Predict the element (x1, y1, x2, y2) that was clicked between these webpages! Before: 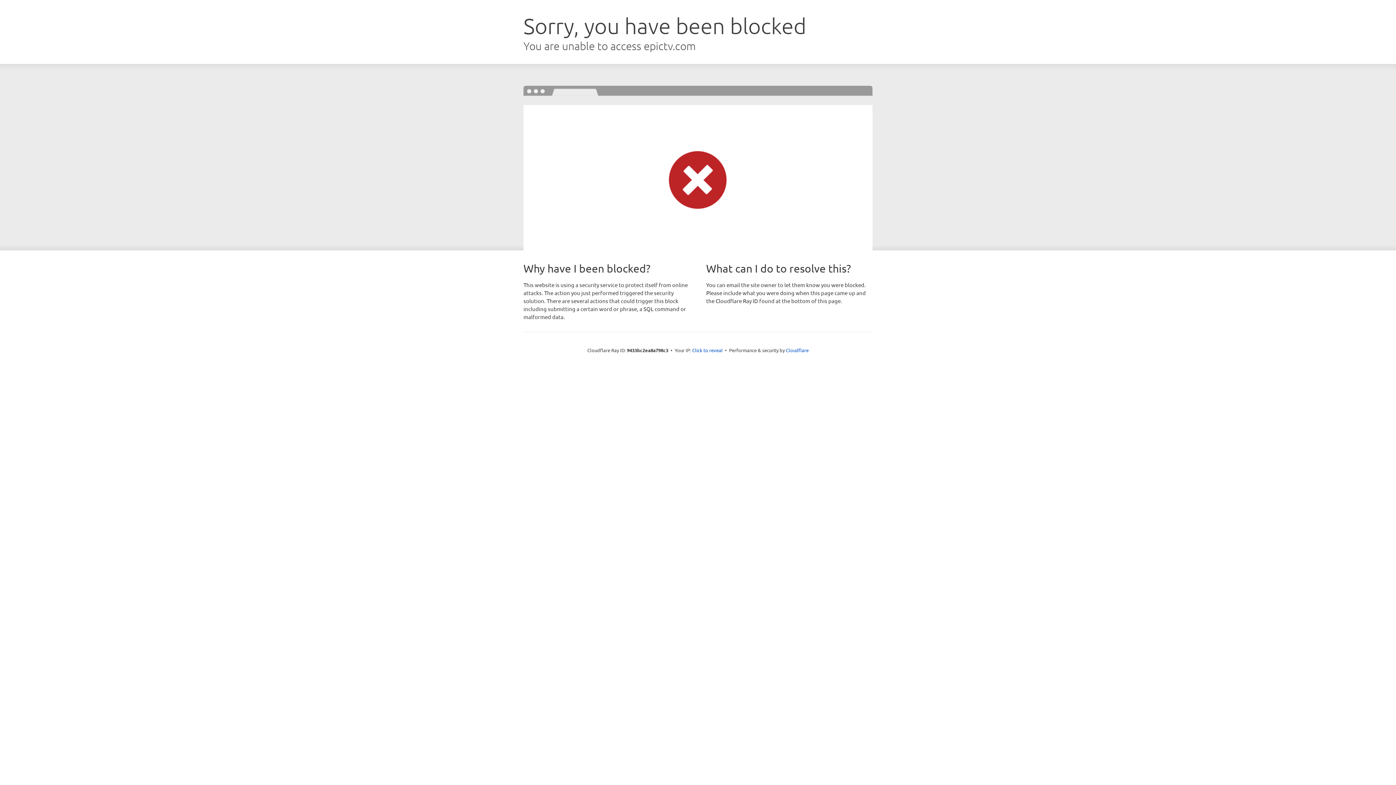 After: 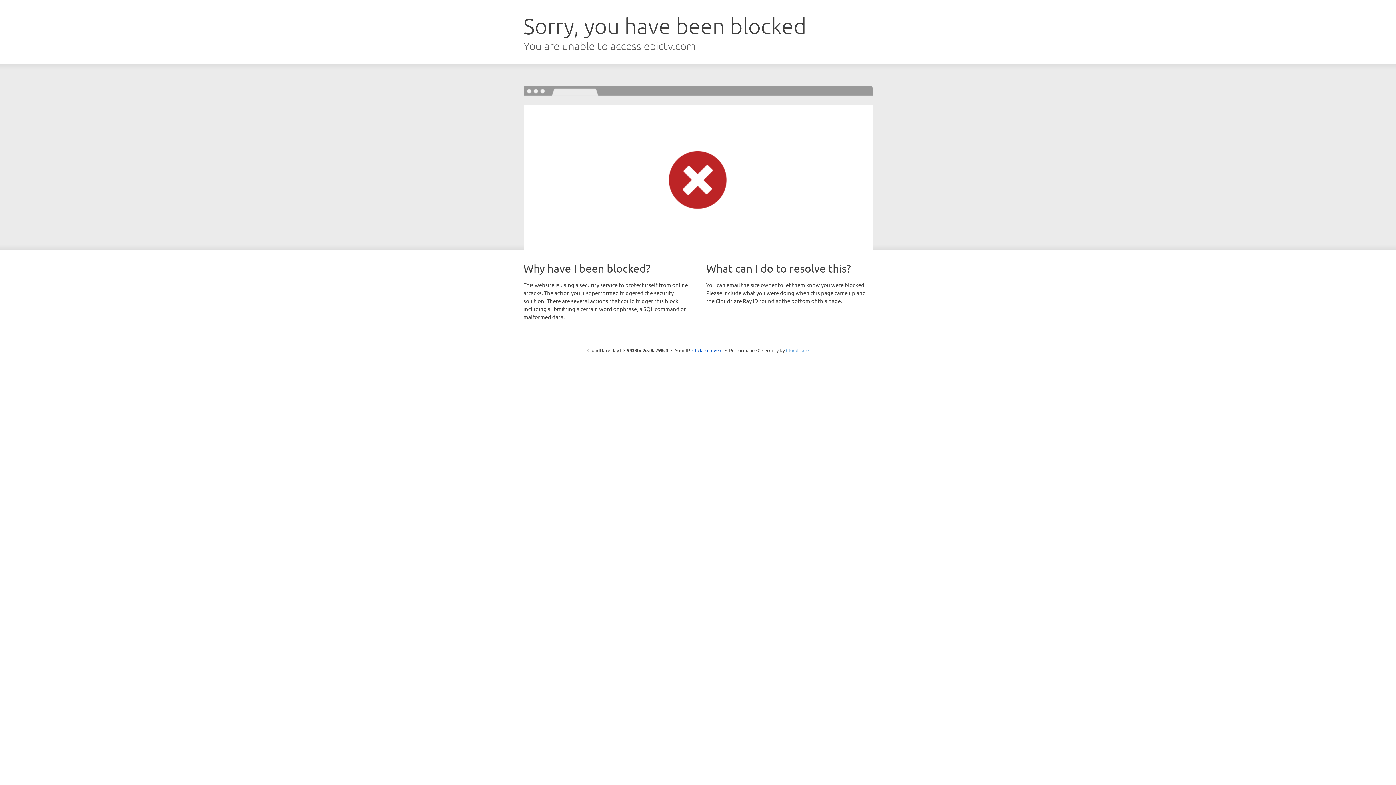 Action: label: Cloudflare bbox: (786, 347, 808, 353)